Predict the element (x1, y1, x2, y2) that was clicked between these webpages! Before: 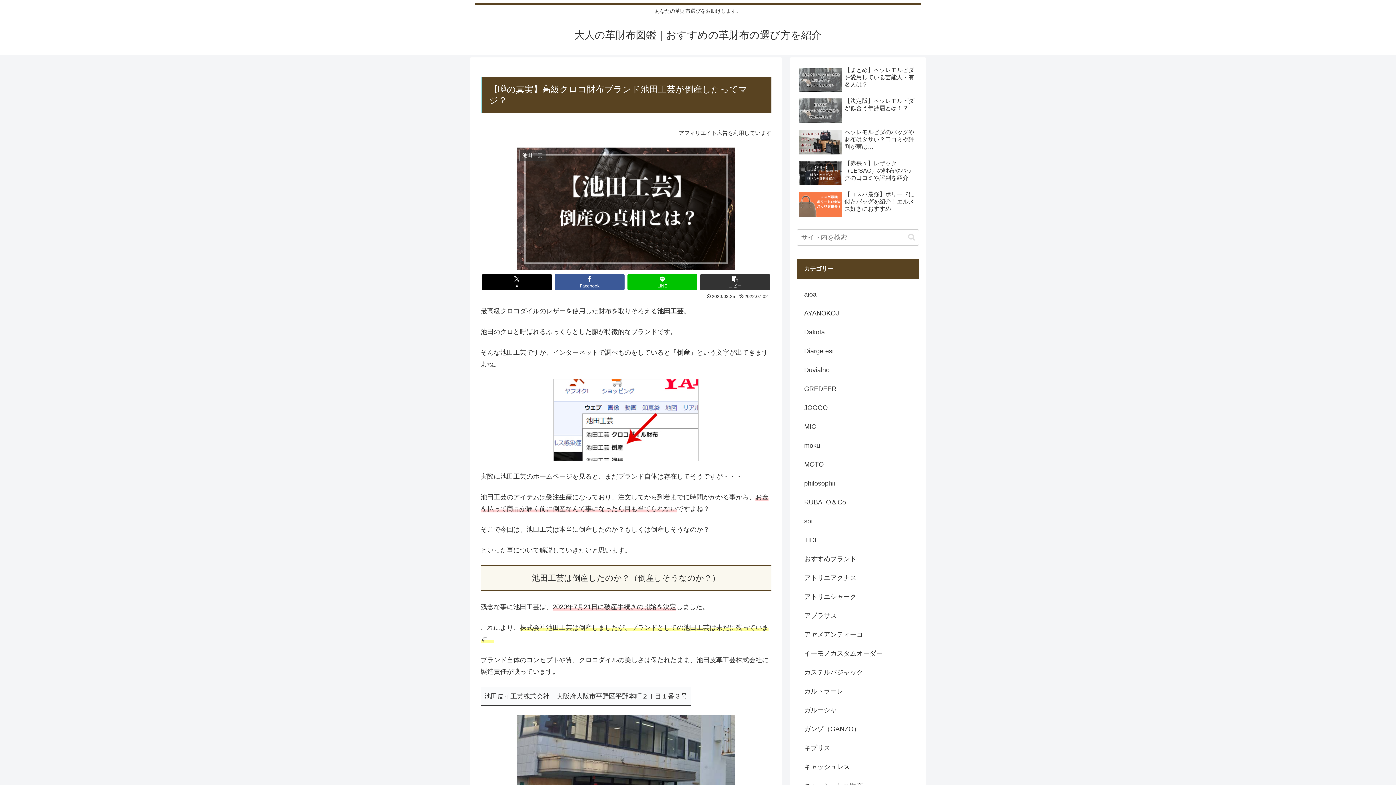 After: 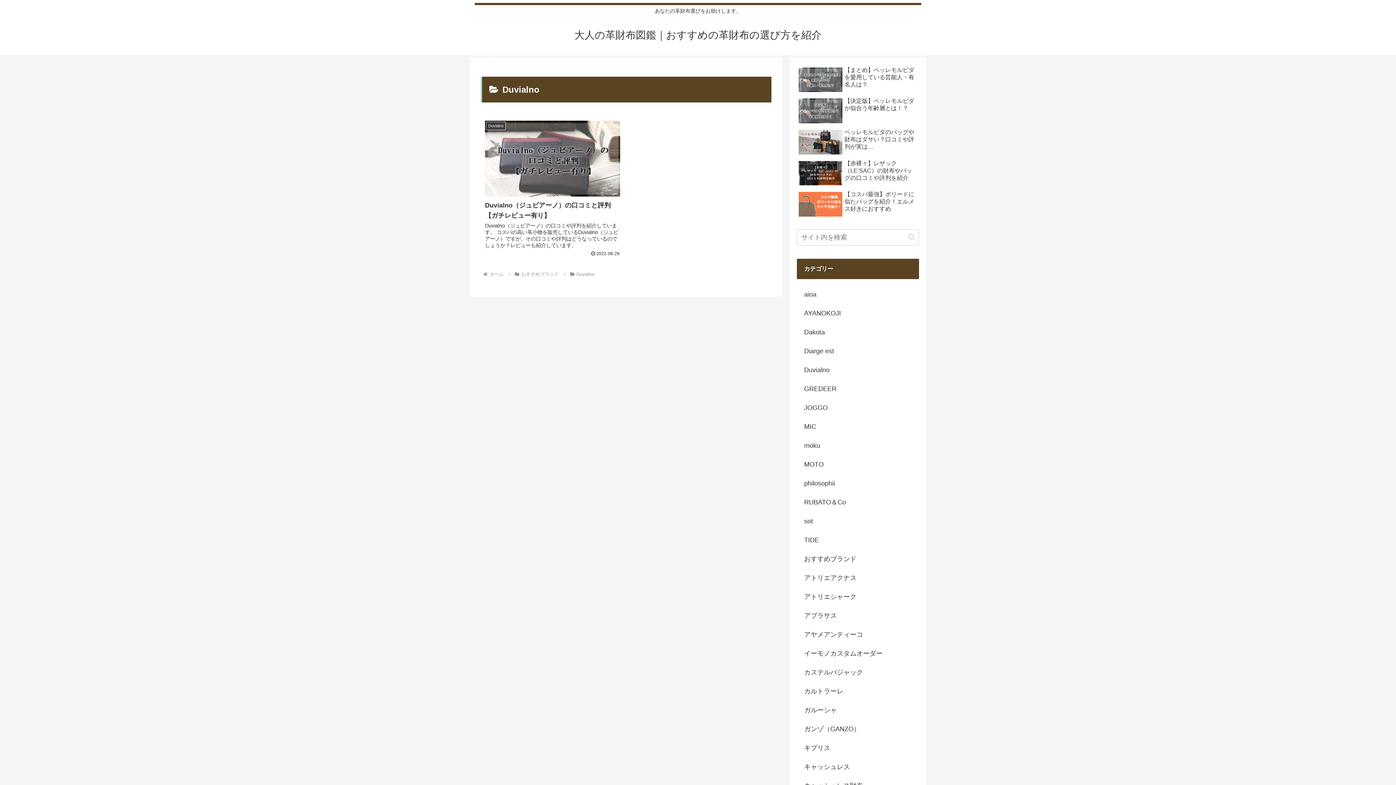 Action: bbox: (797, 360, 919, 379) label: Duvialno